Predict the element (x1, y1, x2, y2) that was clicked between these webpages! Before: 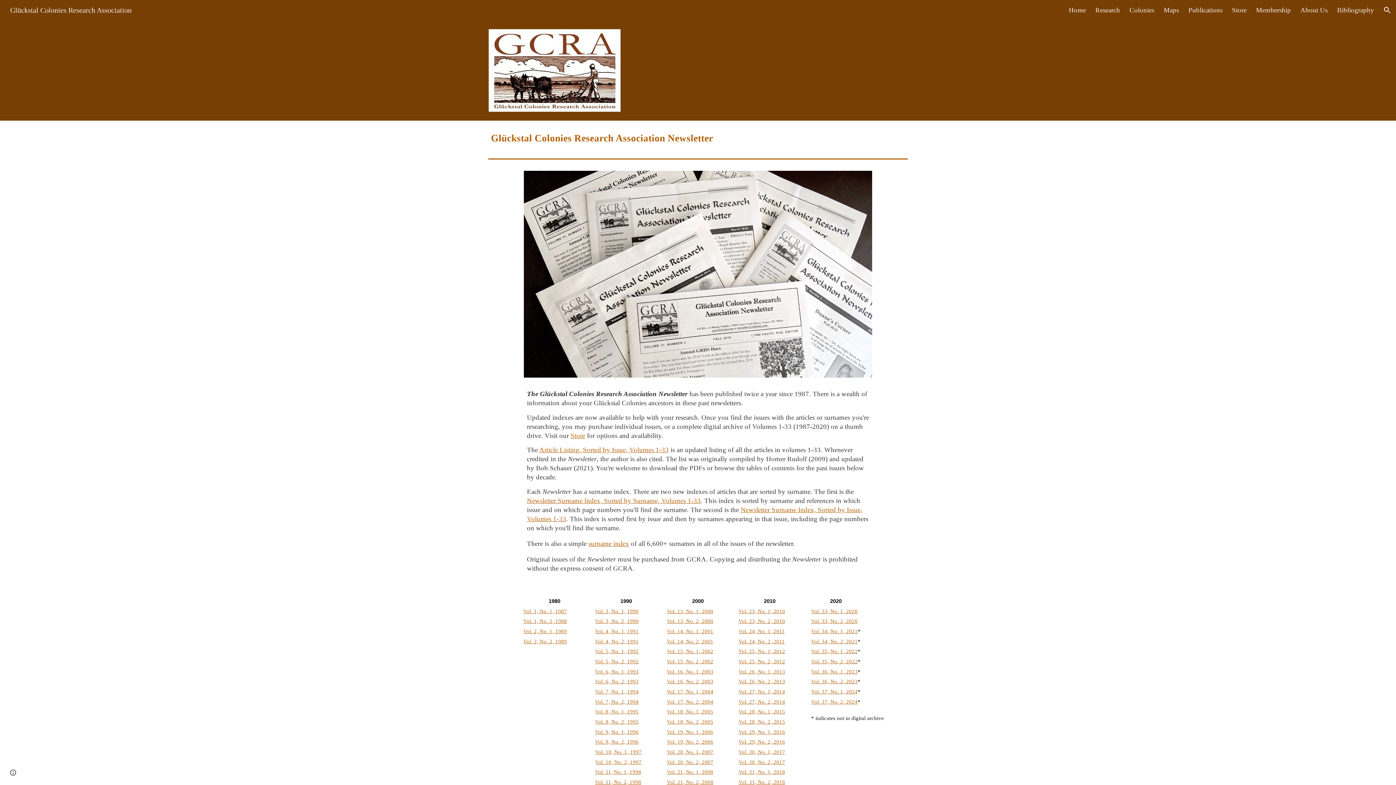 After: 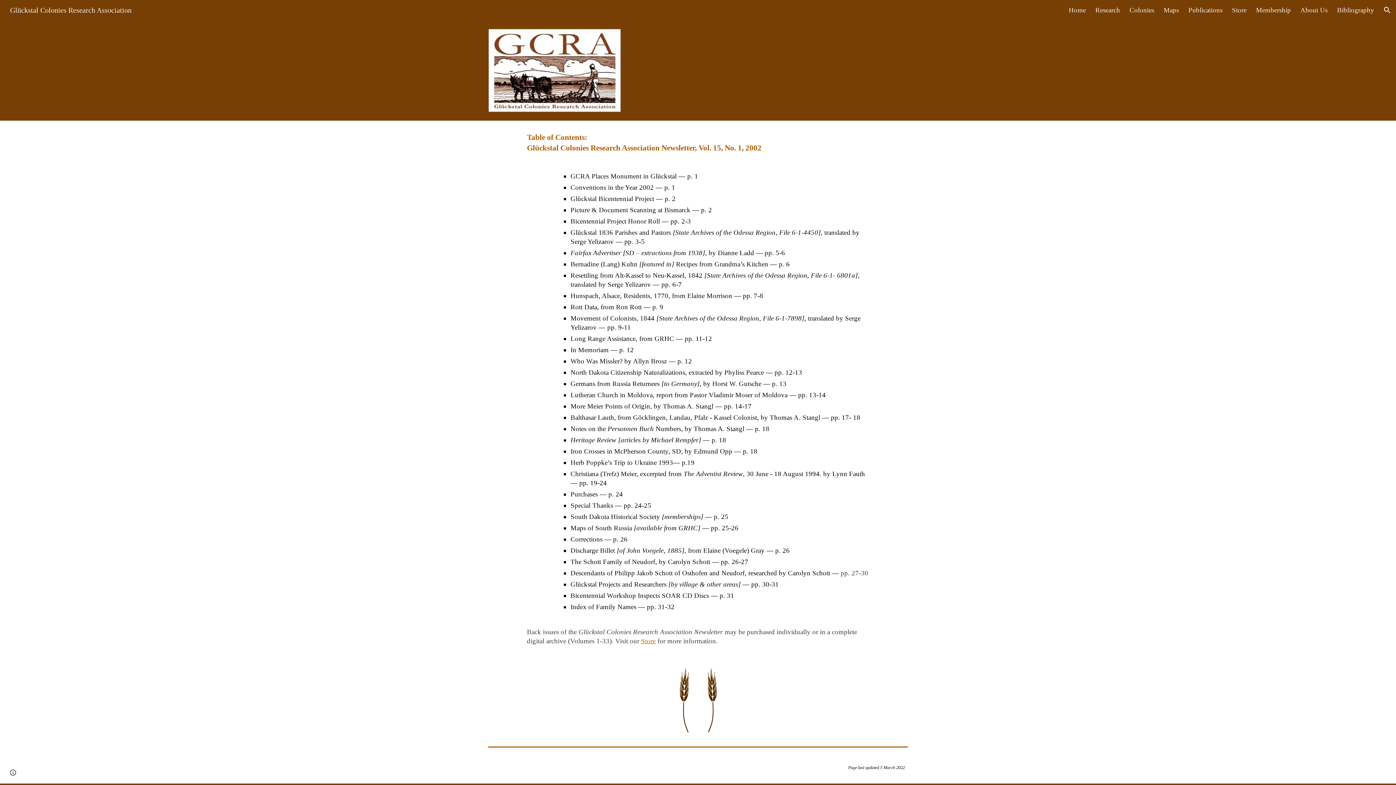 Action: label: Vol. 15, No. 1, 2002 bbox: (666, 648, 713, 654)